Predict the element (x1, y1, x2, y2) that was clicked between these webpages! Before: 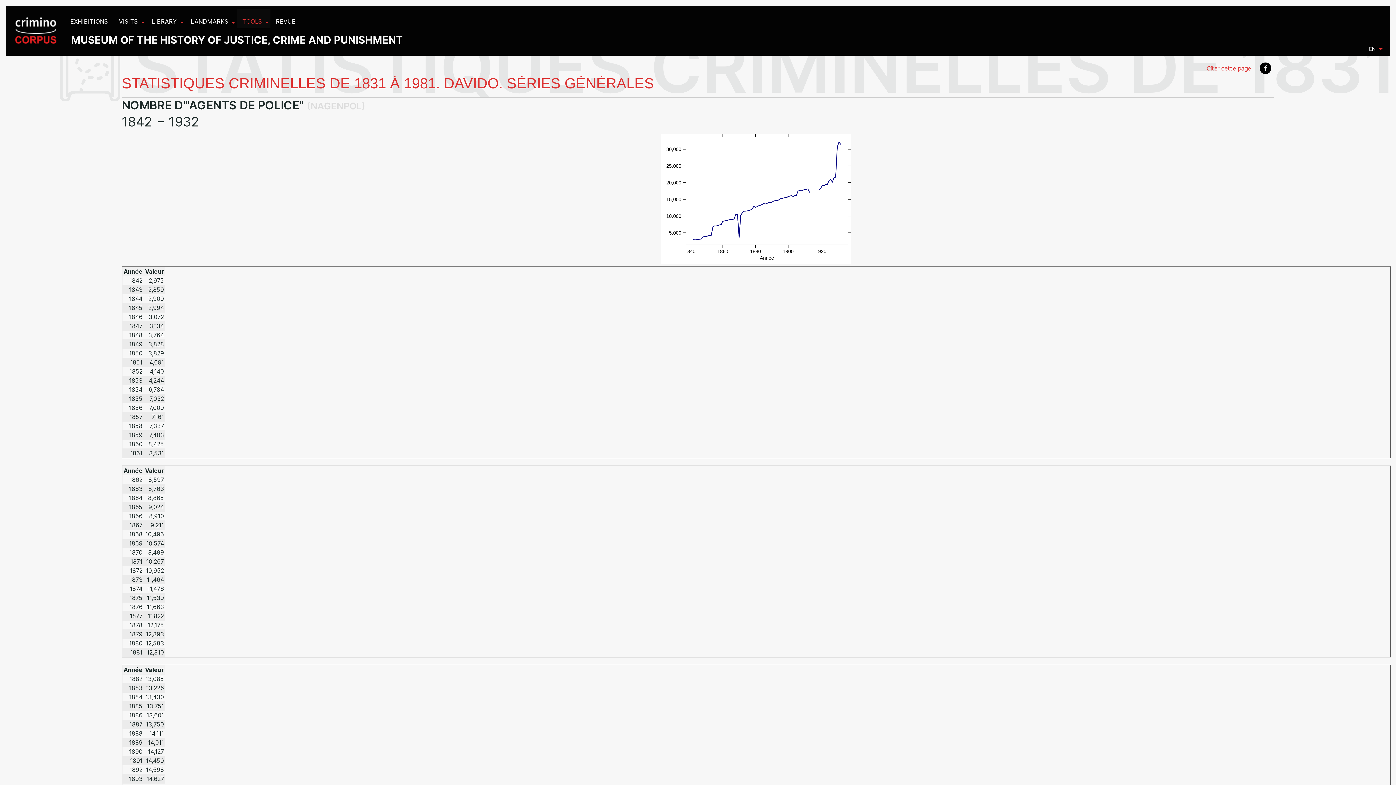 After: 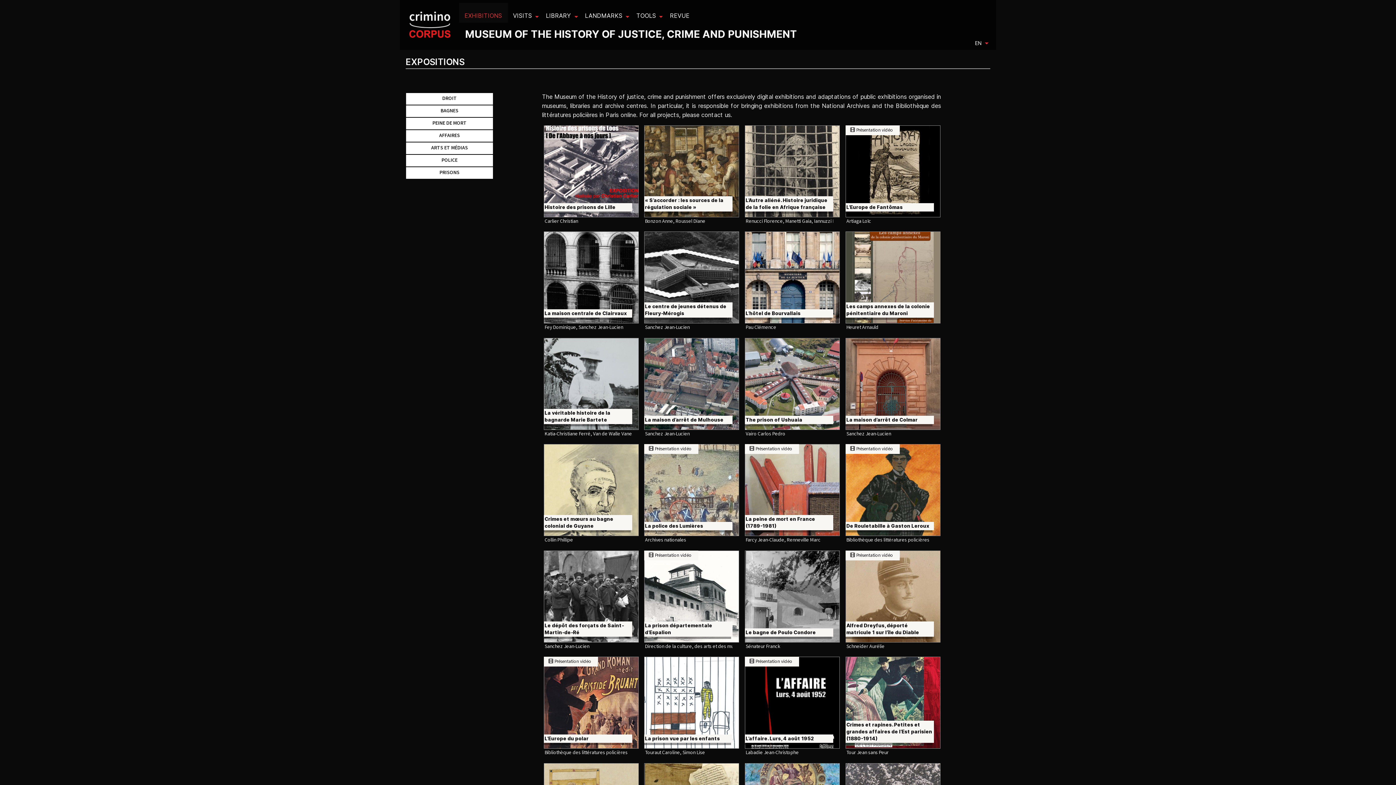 Action: label: EXHIBITIONS bbox: (65, 8, 113, 28)